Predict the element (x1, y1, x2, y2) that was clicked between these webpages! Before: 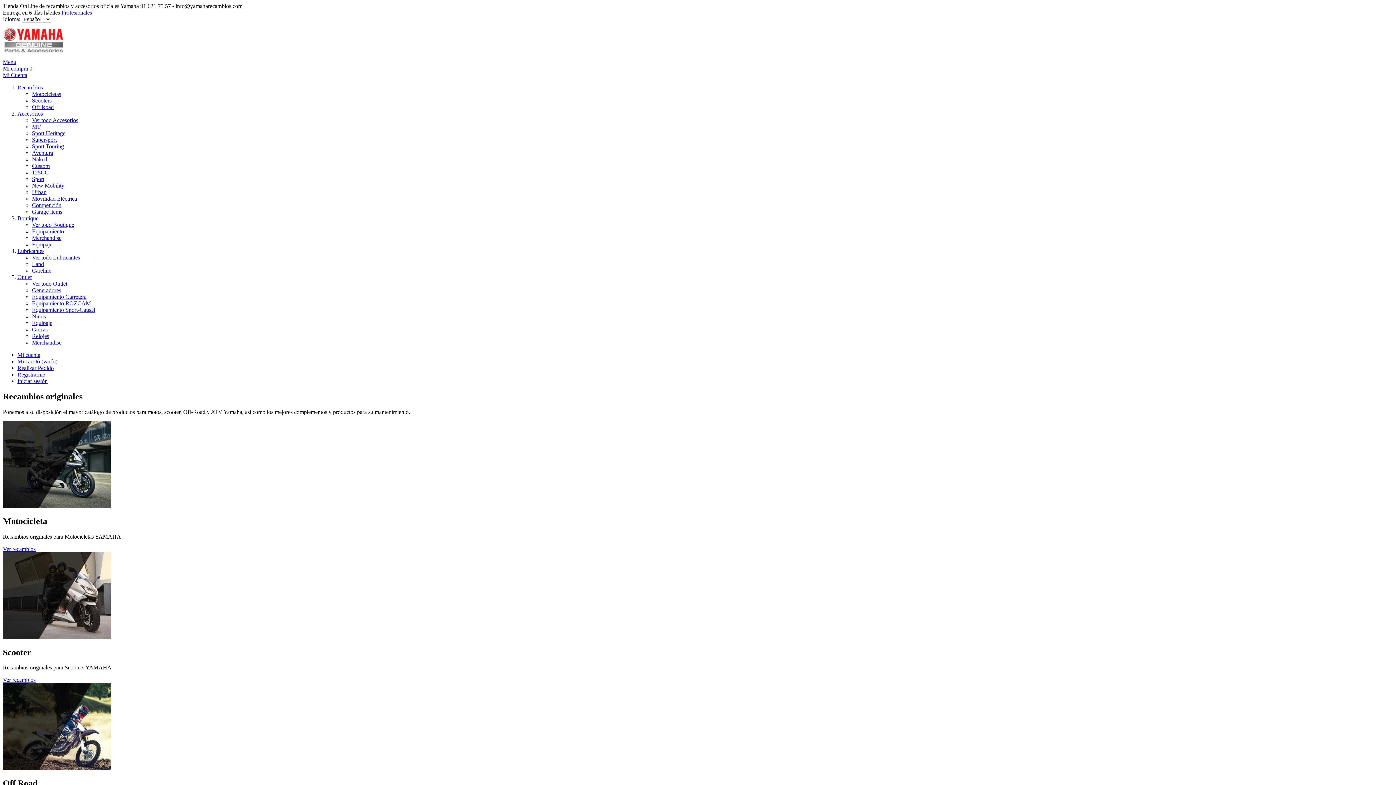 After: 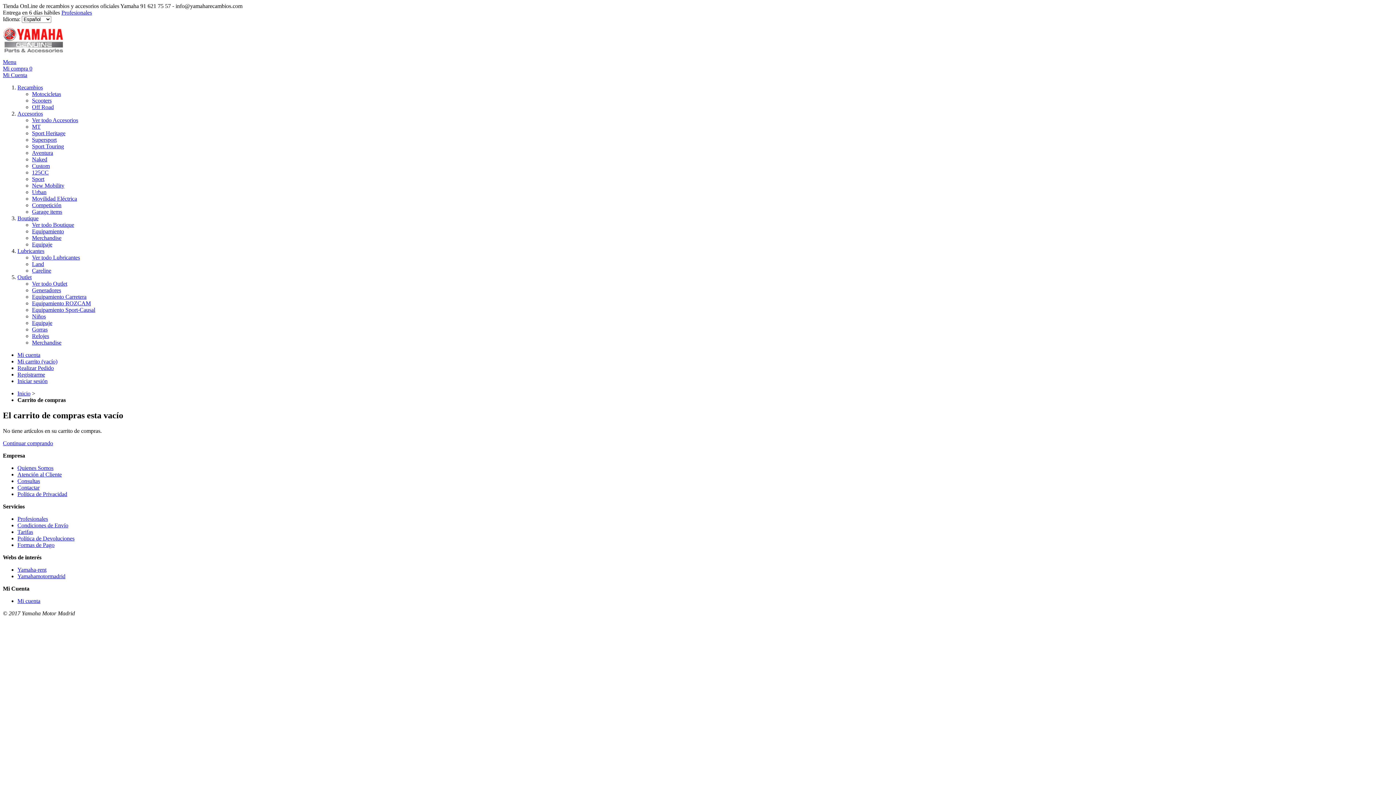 Action: bbox: (17, 365, 53, 371) label: Realizar Pedido